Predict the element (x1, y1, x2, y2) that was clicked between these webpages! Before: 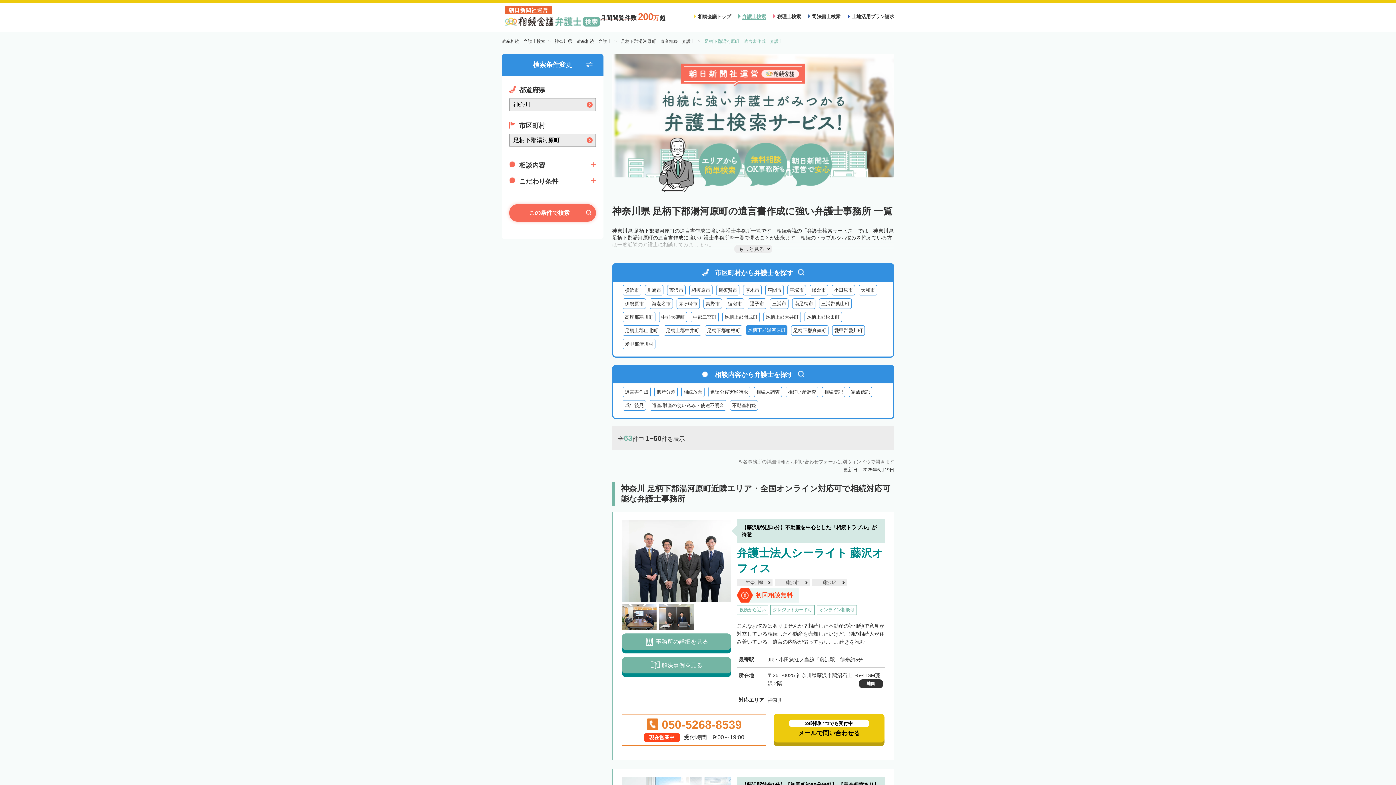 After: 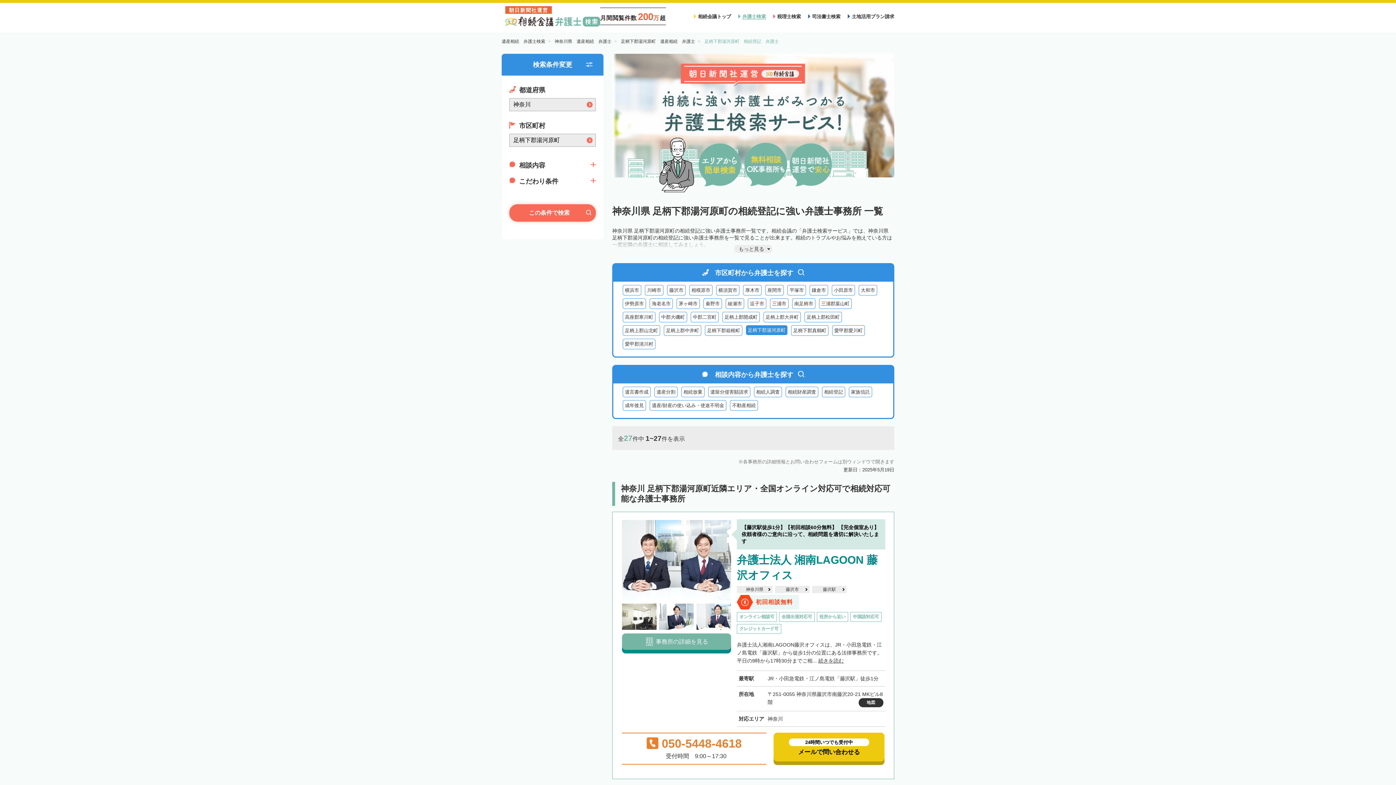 Action: label: 相続登記 bbox: (822, 387, 845, 397)